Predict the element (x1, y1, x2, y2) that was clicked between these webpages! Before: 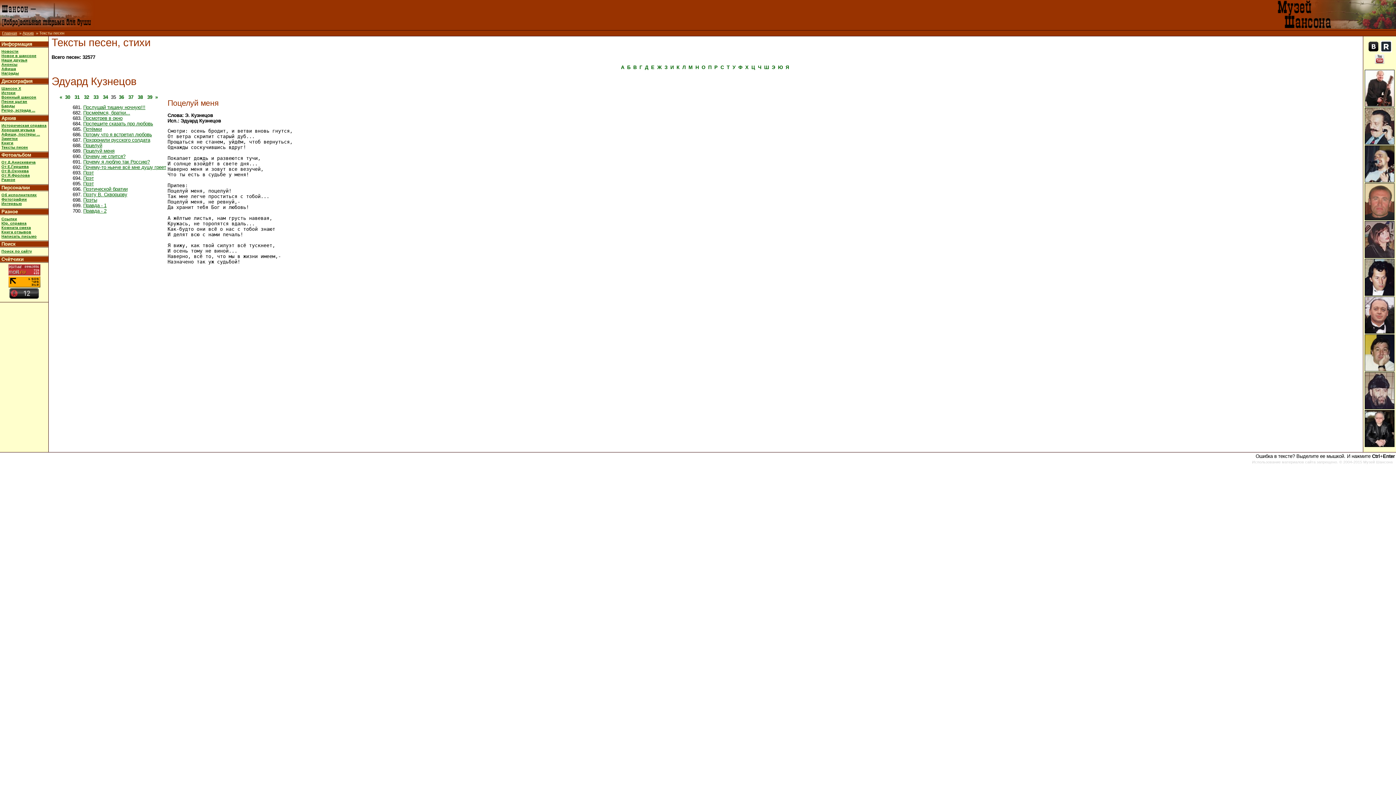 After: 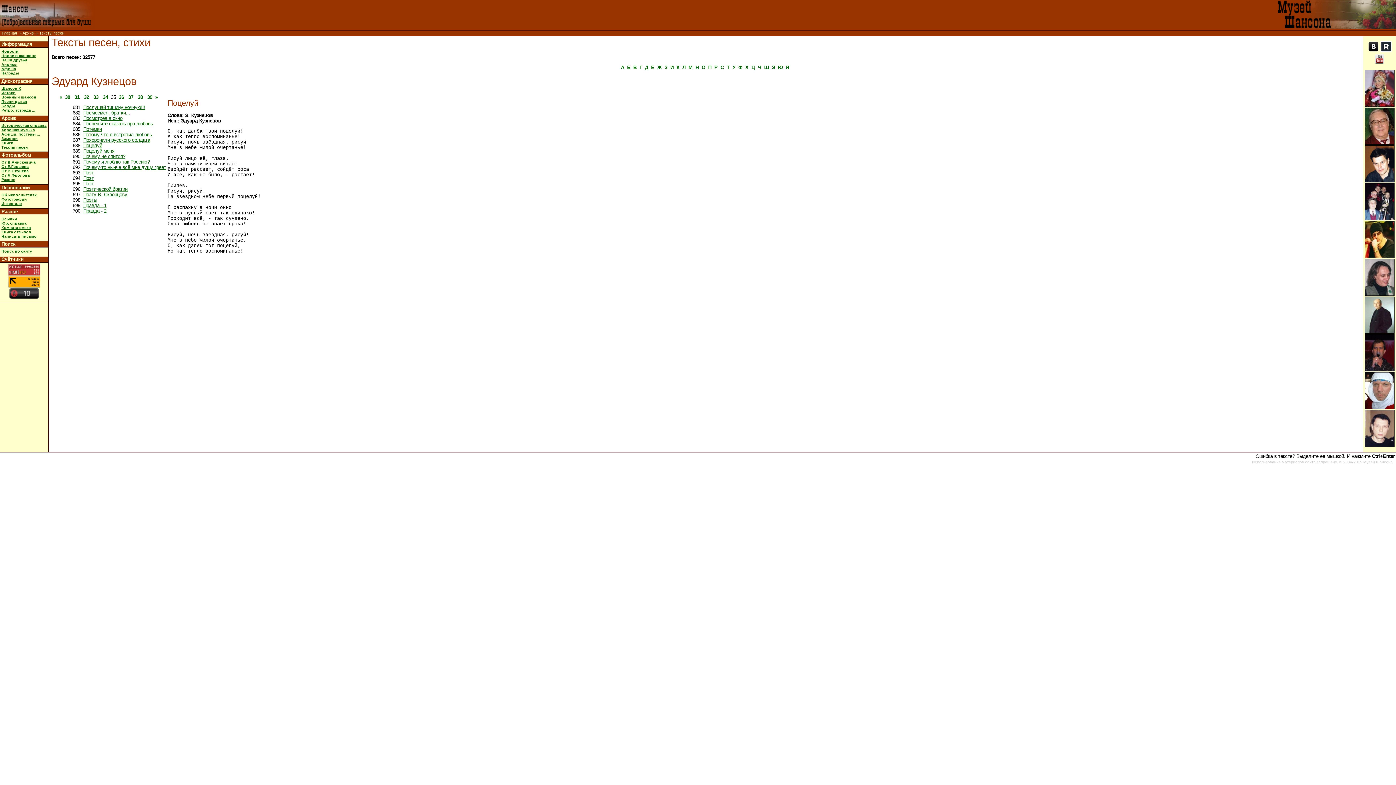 Action: bbox: (83, 142, 102, 148) label: Поцелуй